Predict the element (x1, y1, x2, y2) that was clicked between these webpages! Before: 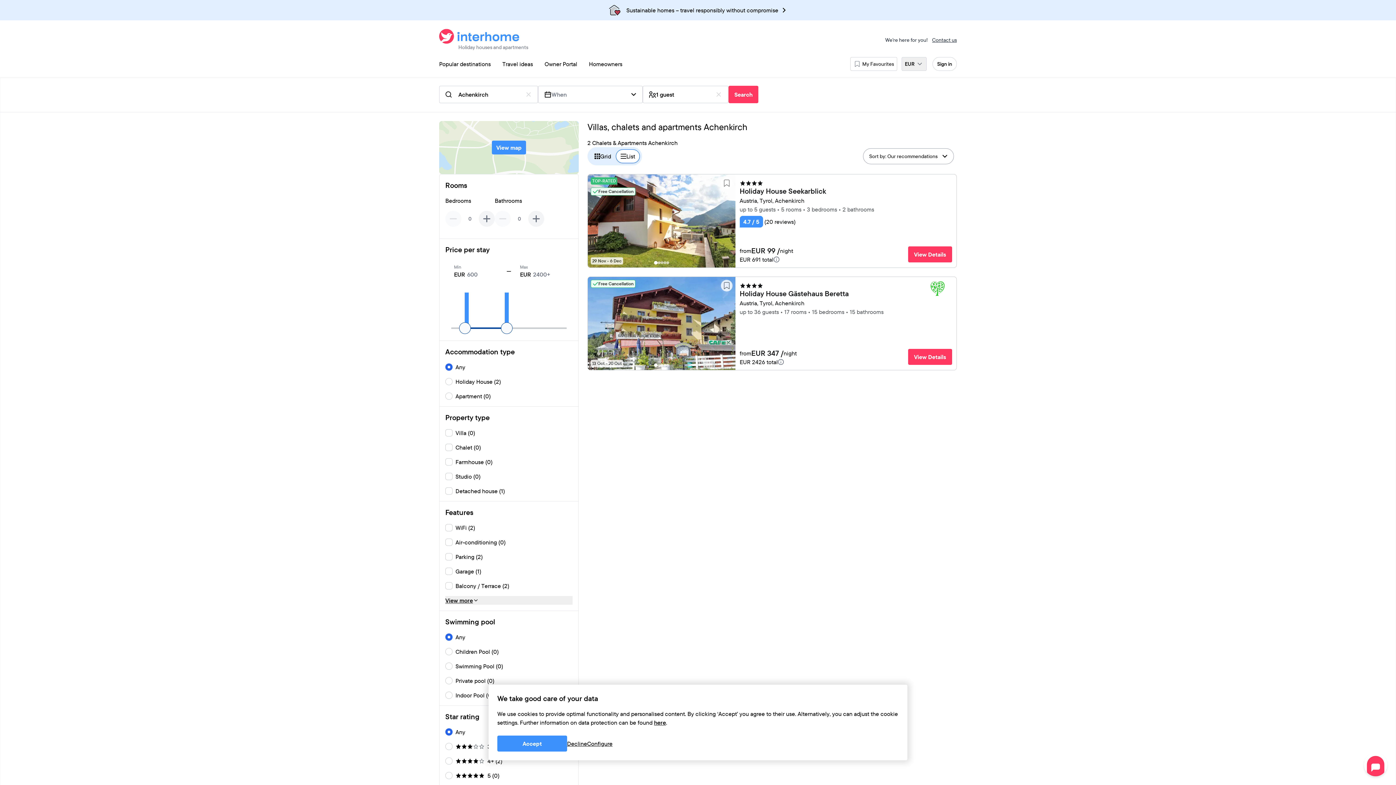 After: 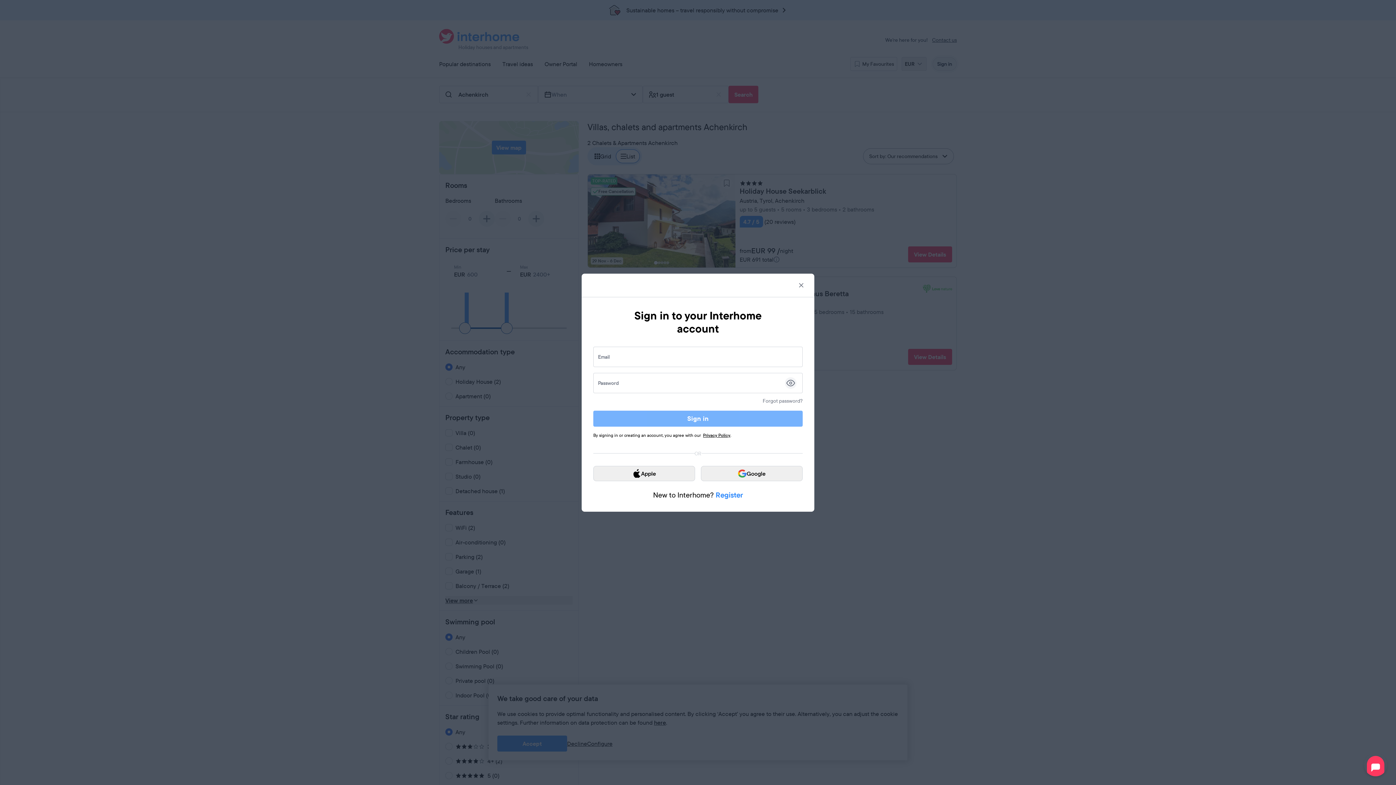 Action: bbox: (932, 57, 957, 70) label: Sign in